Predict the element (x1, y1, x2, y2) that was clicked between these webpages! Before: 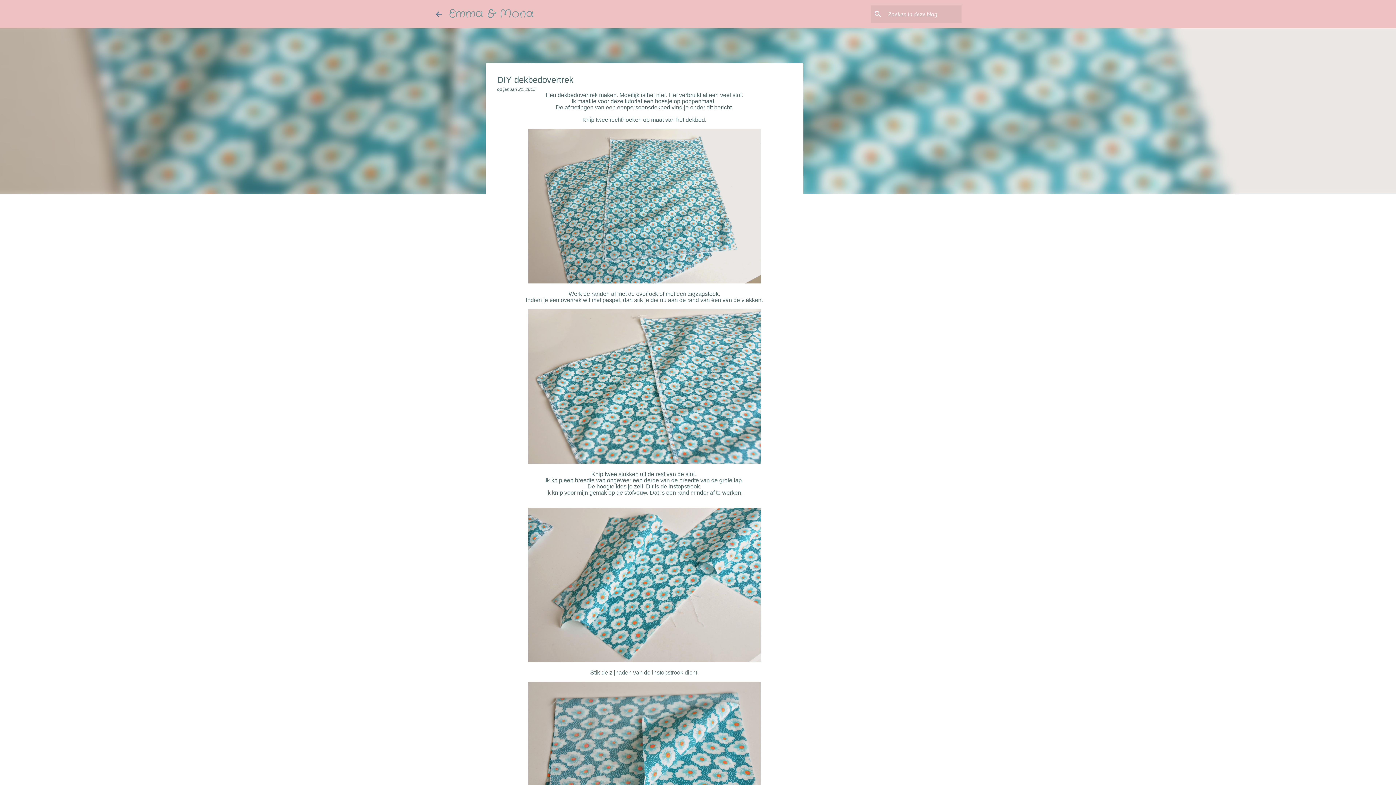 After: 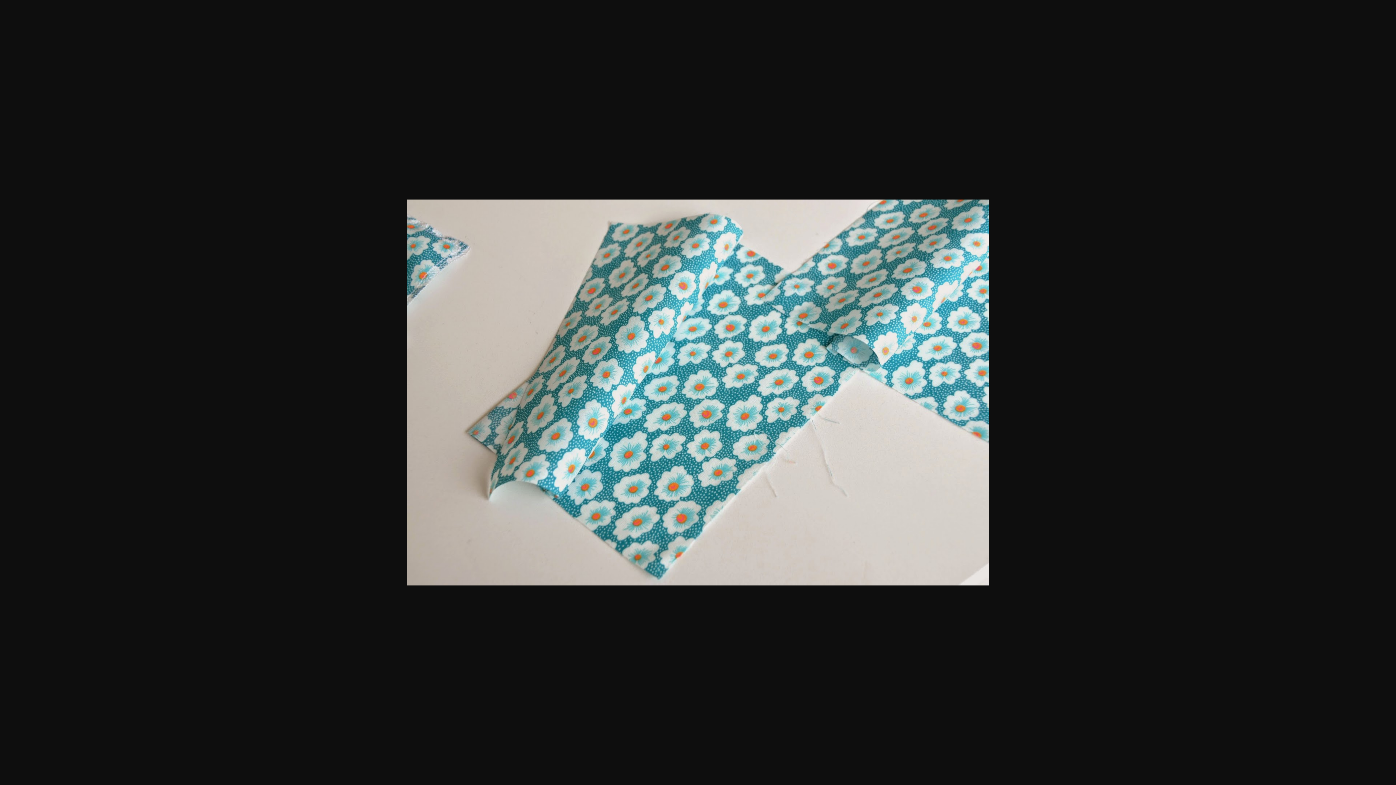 Action: bbox: (528, 508, 760, 663)